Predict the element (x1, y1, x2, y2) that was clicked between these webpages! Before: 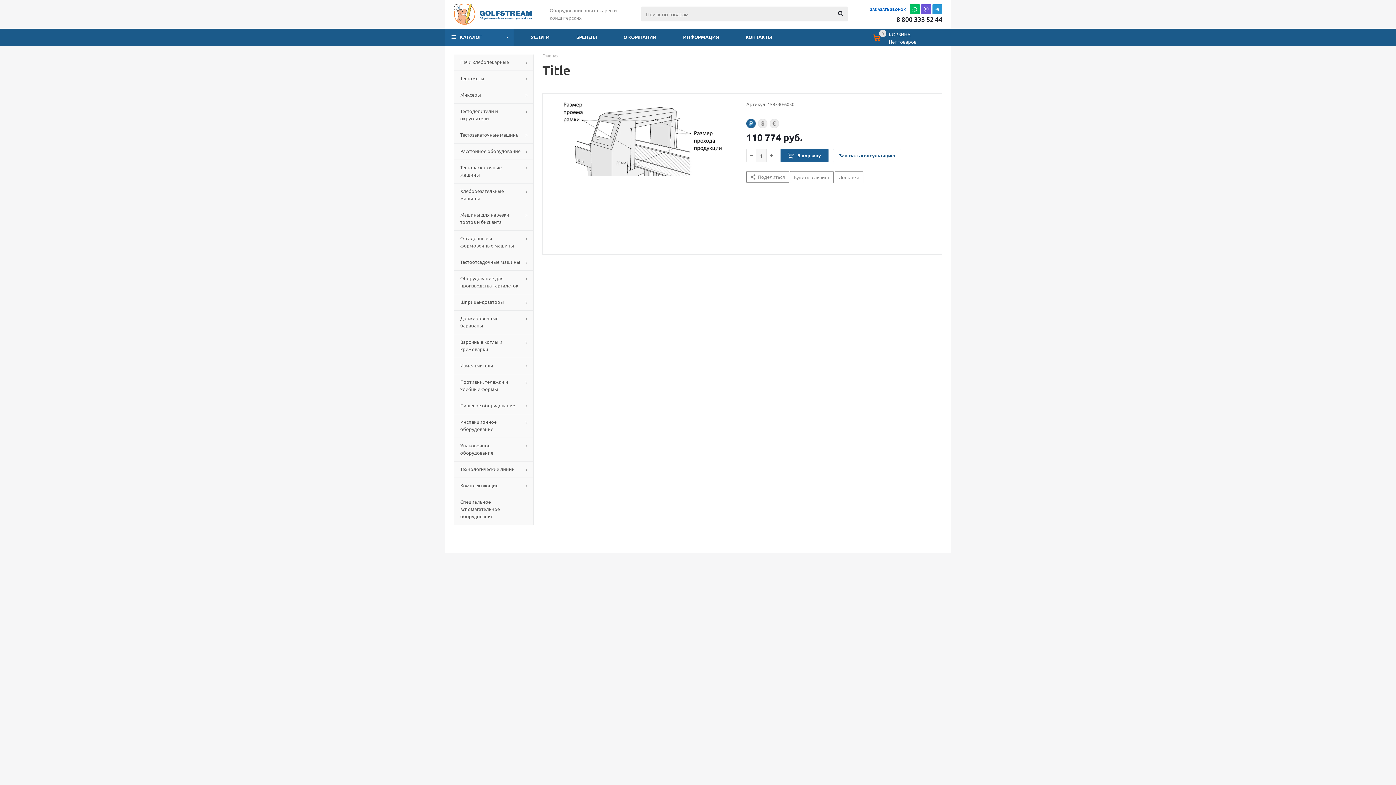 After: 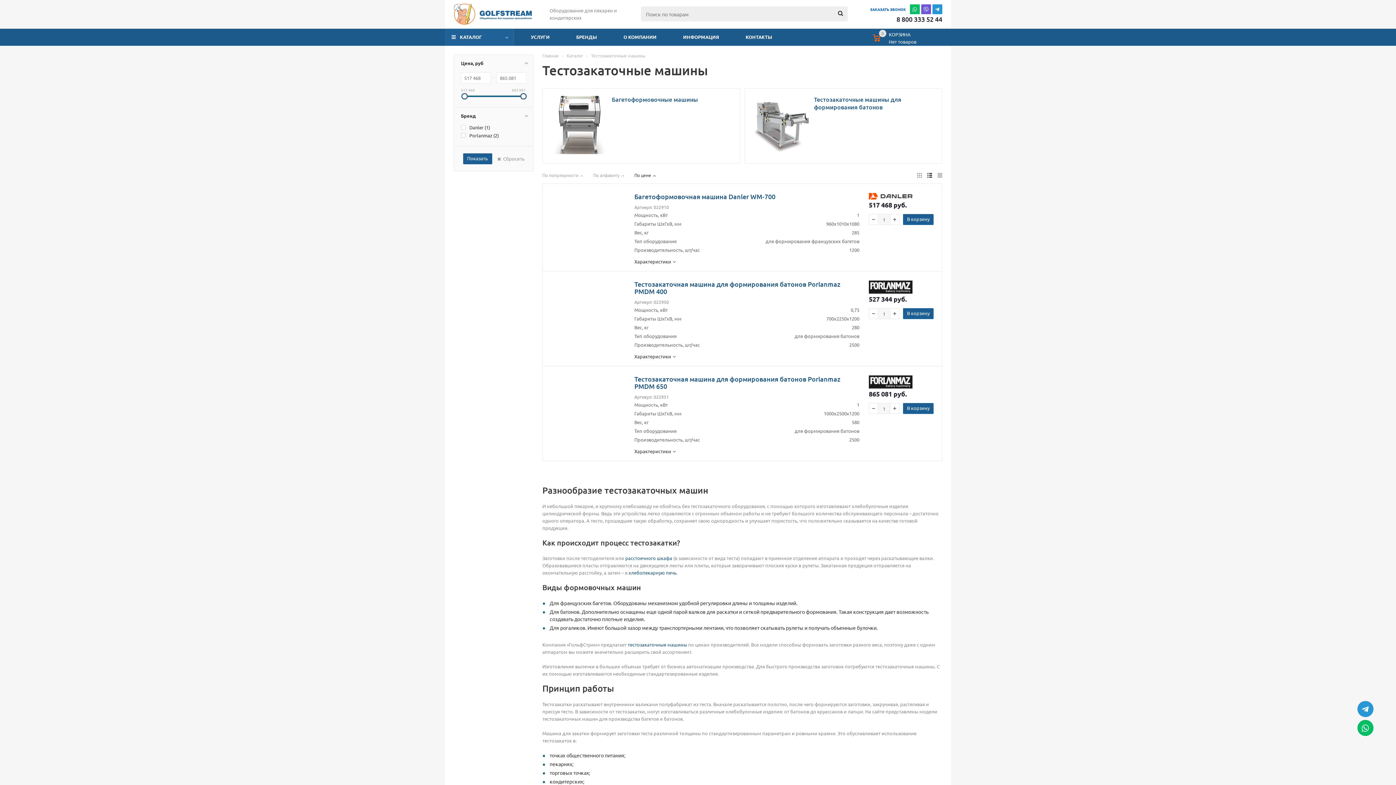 Action: label: Тестозакаточные машины bbox: (453, 126, 533, 143)